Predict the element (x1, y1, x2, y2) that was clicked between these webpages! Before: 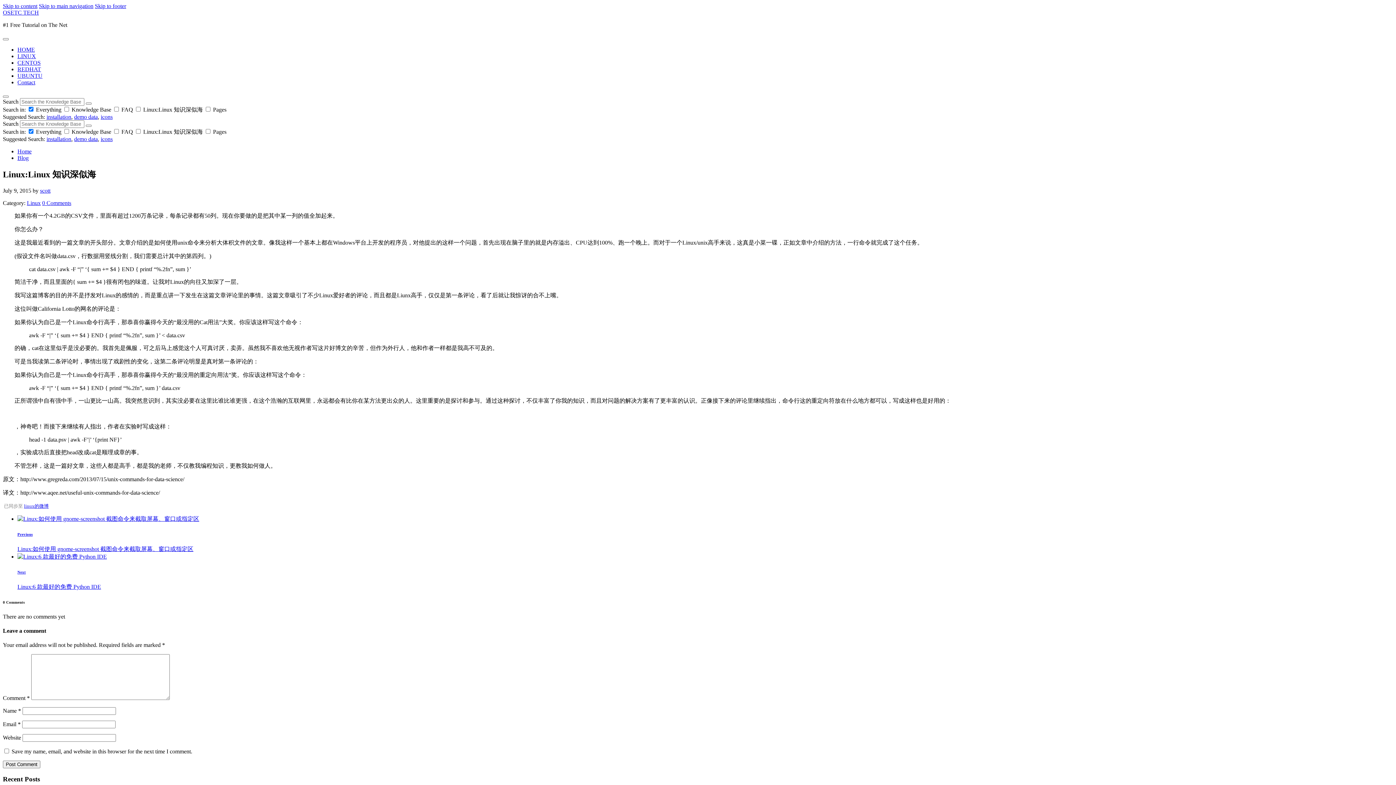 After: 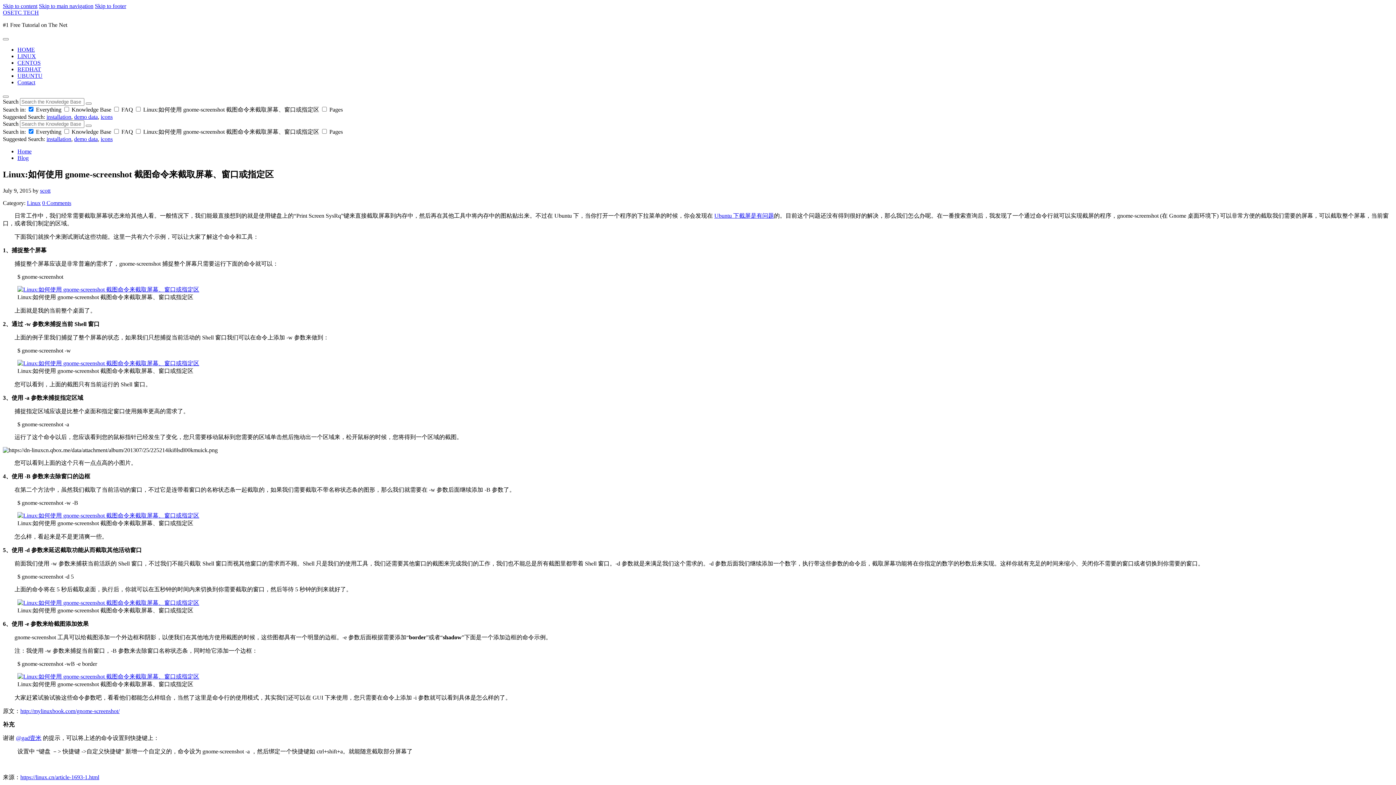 Action: bbox: (17, 515, 199, 522)